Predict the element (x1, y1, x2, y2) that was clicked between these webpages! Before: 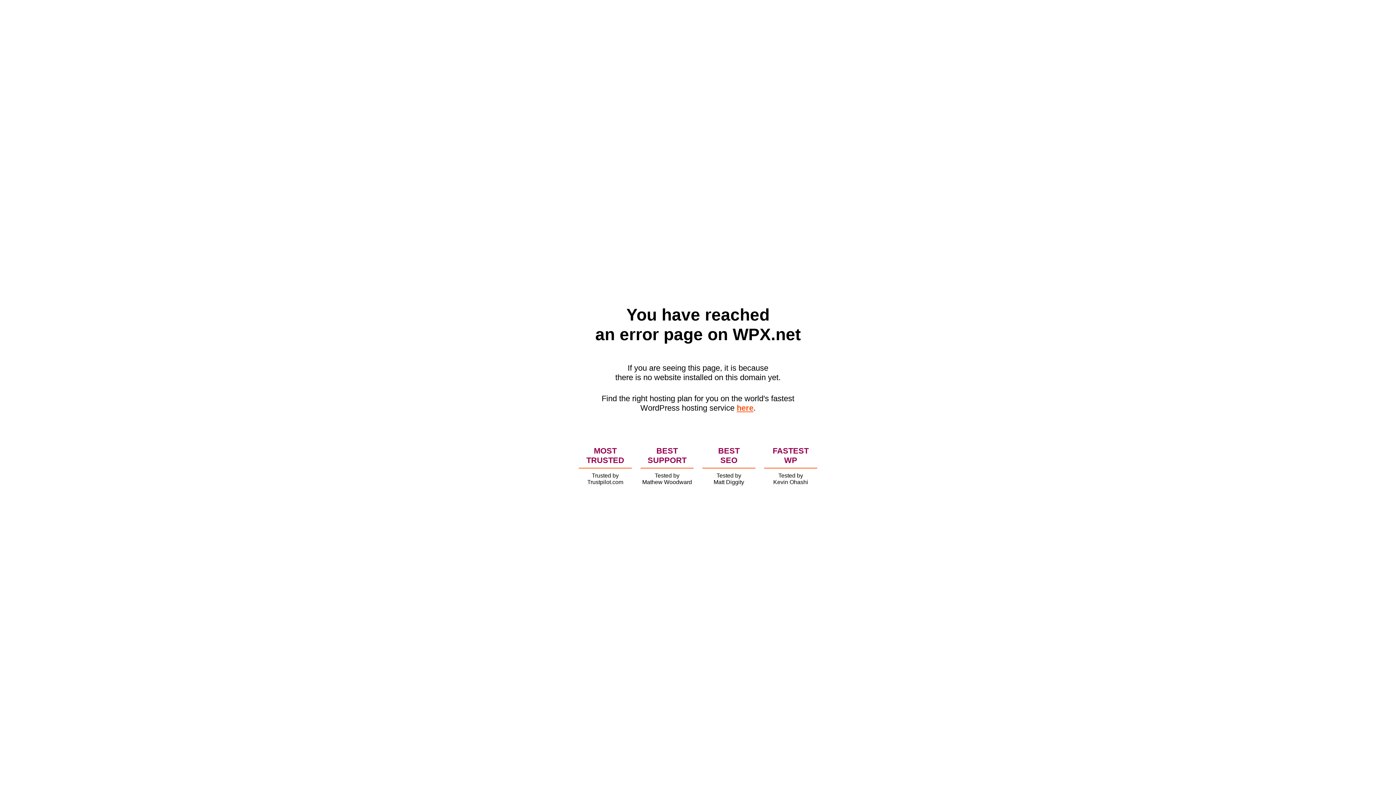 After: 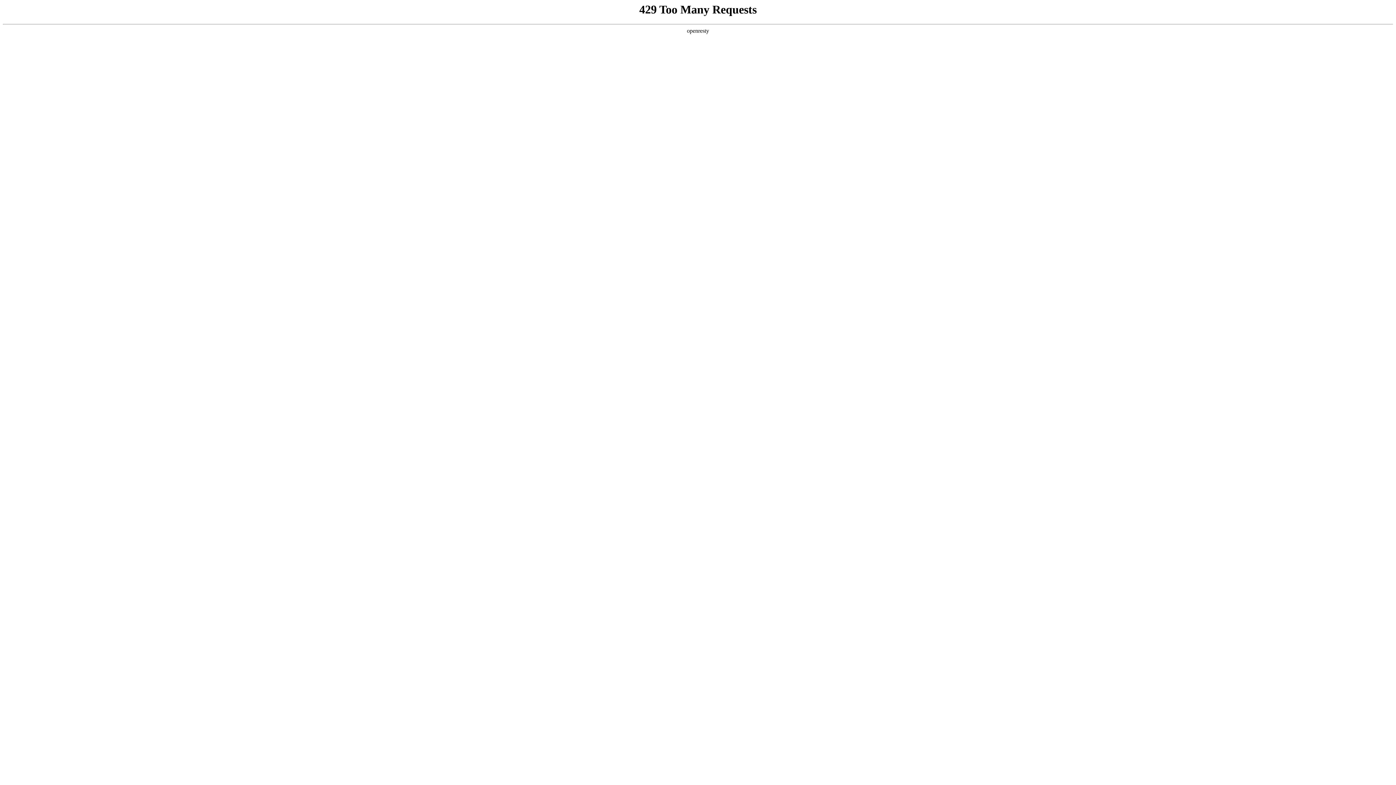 Action: label: here bbox: (736, 403, 753, 412)